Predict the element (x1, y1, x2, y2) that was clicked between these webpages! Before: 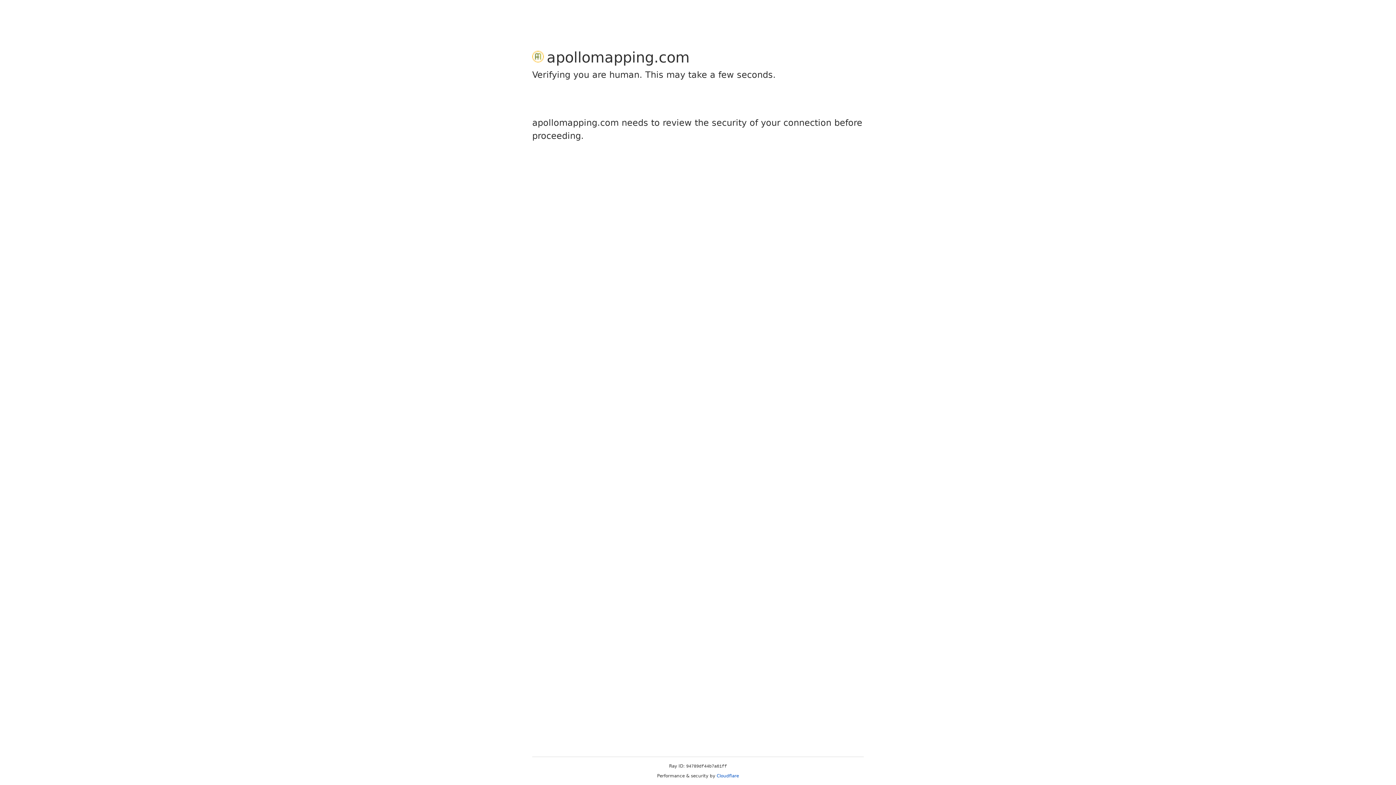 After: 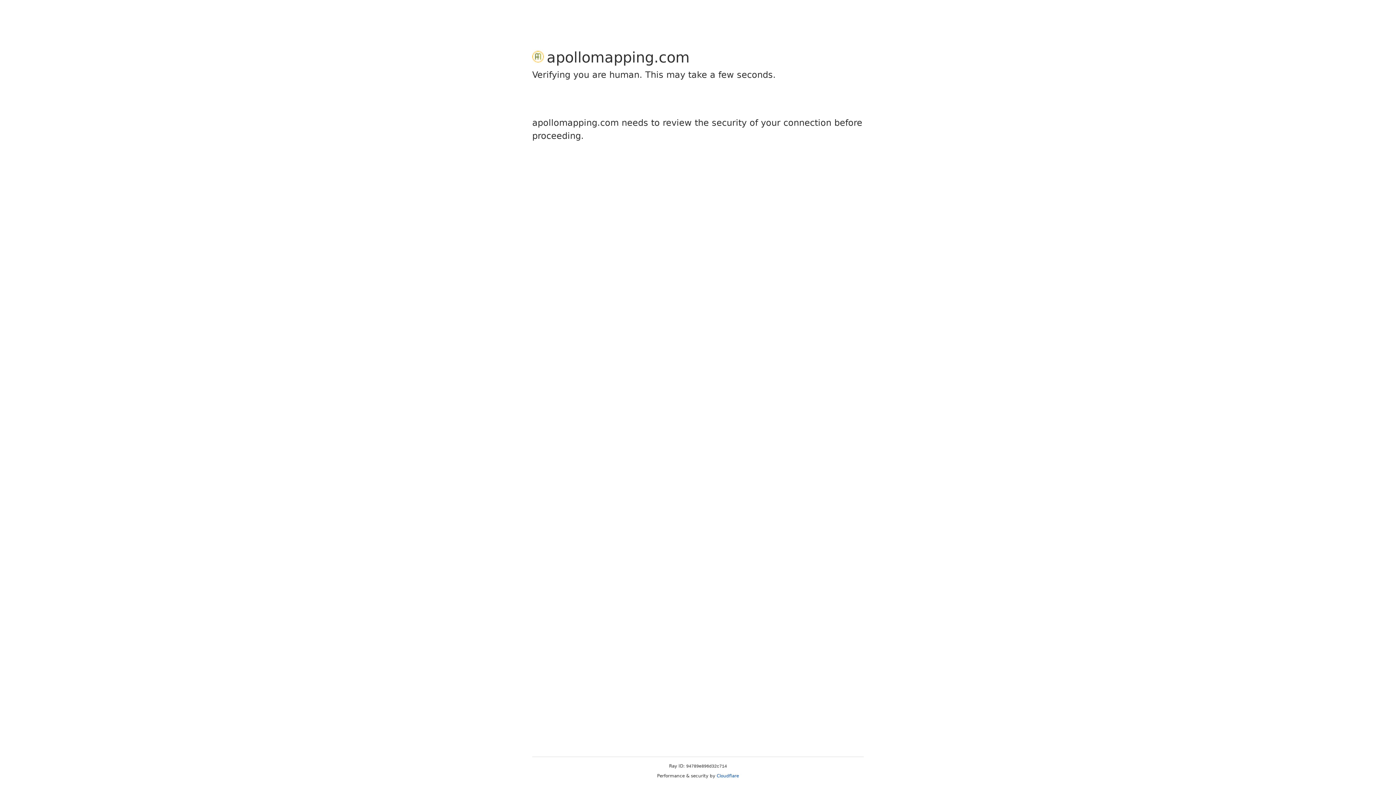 Action: label: Cloudflare bbox: (716, 773, 739, 778)